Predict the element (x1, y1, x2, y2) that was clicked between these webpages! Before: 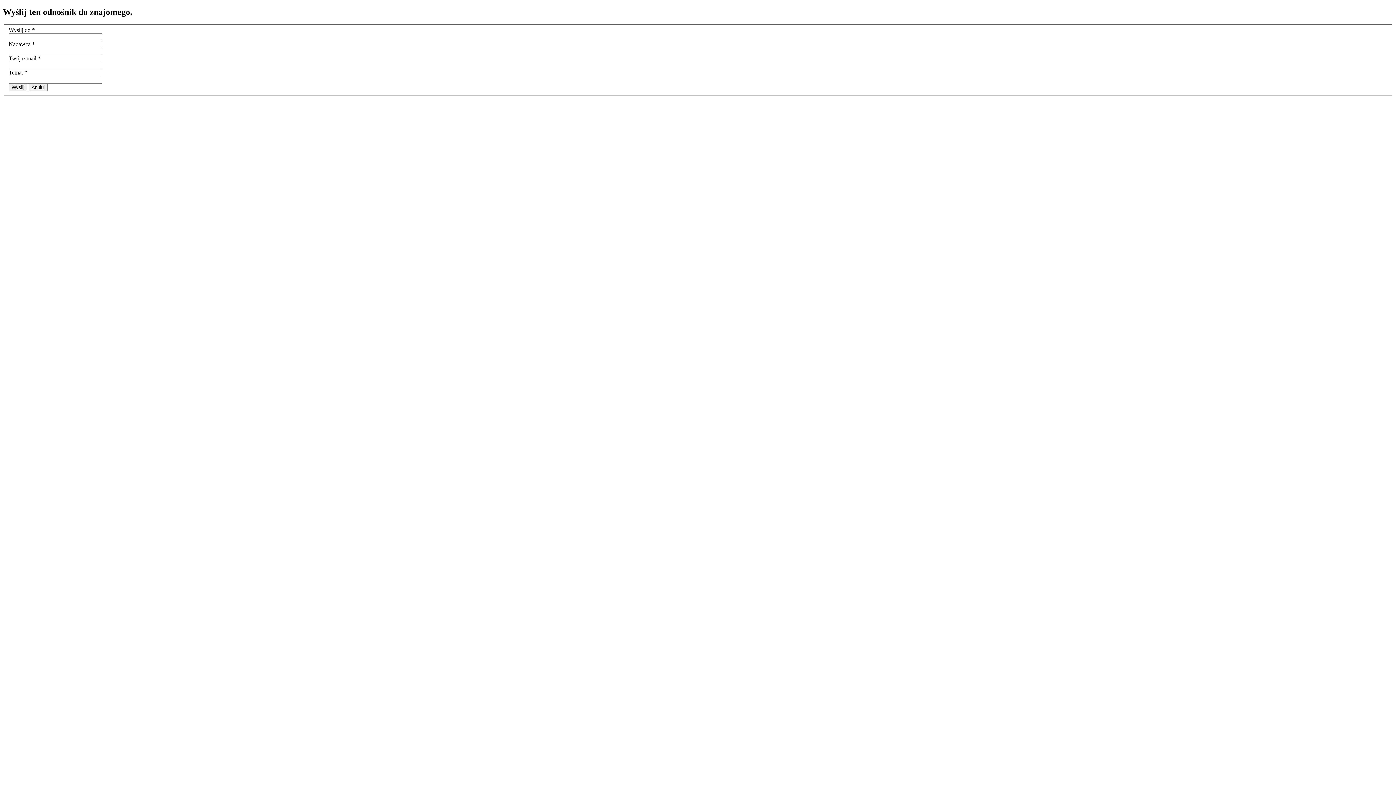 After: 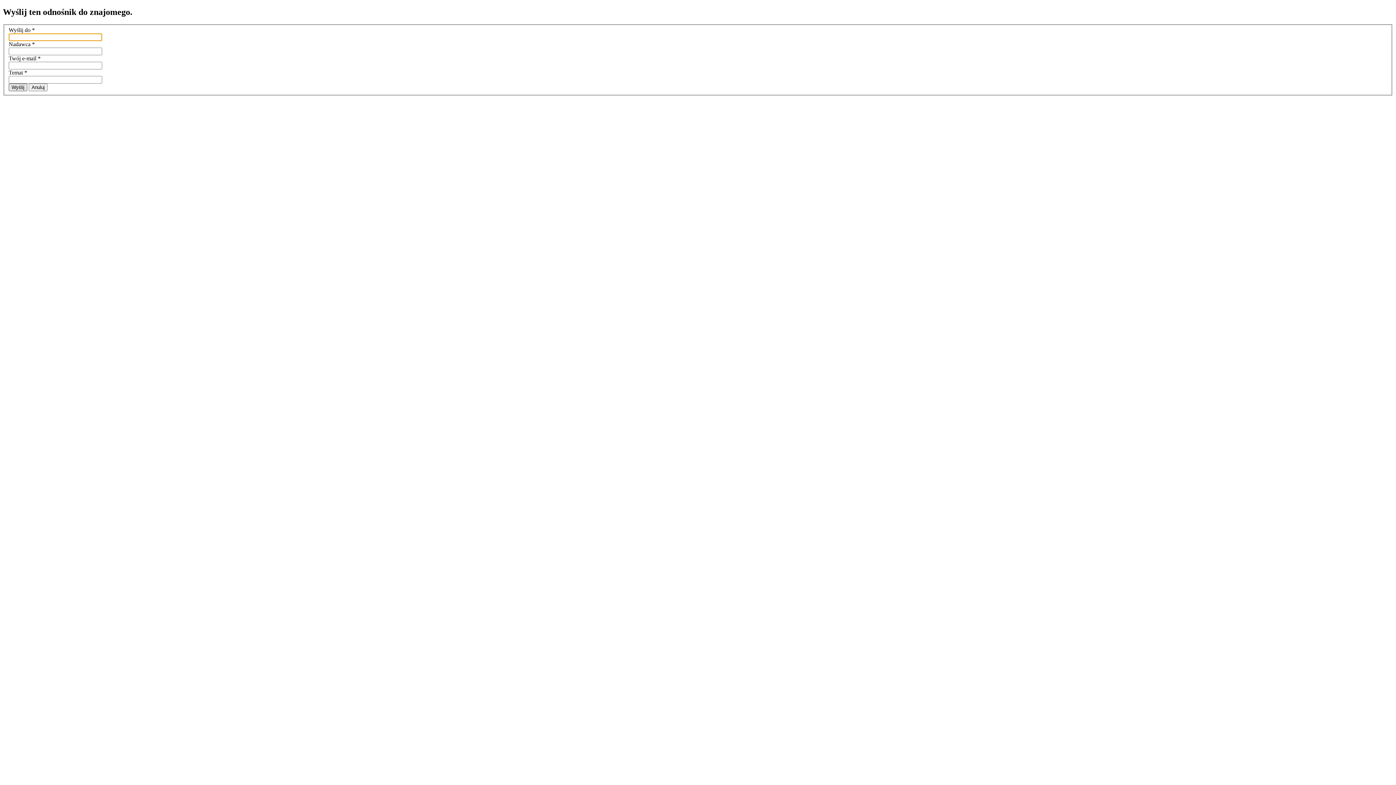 Action: bbox: (8, 83, 27, 91) label: Wyślij